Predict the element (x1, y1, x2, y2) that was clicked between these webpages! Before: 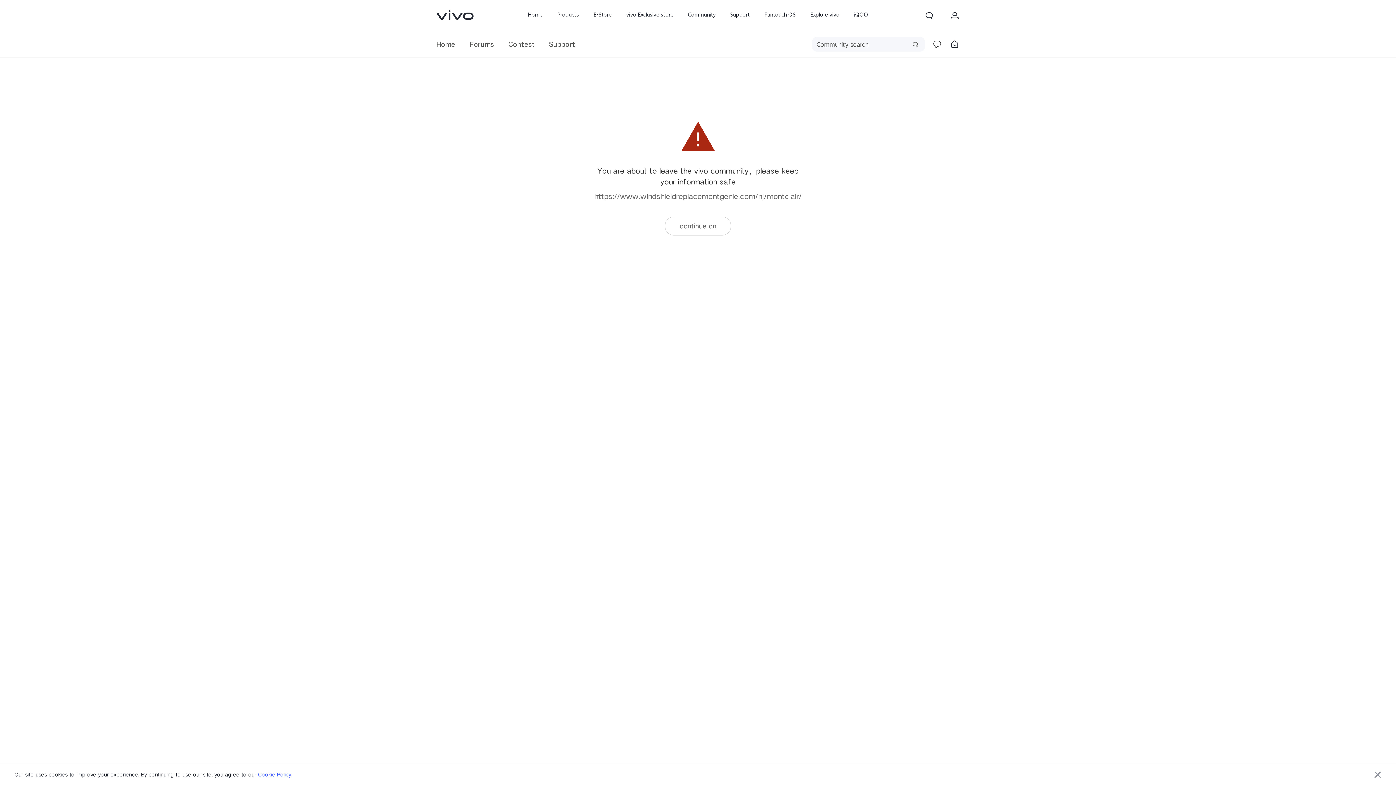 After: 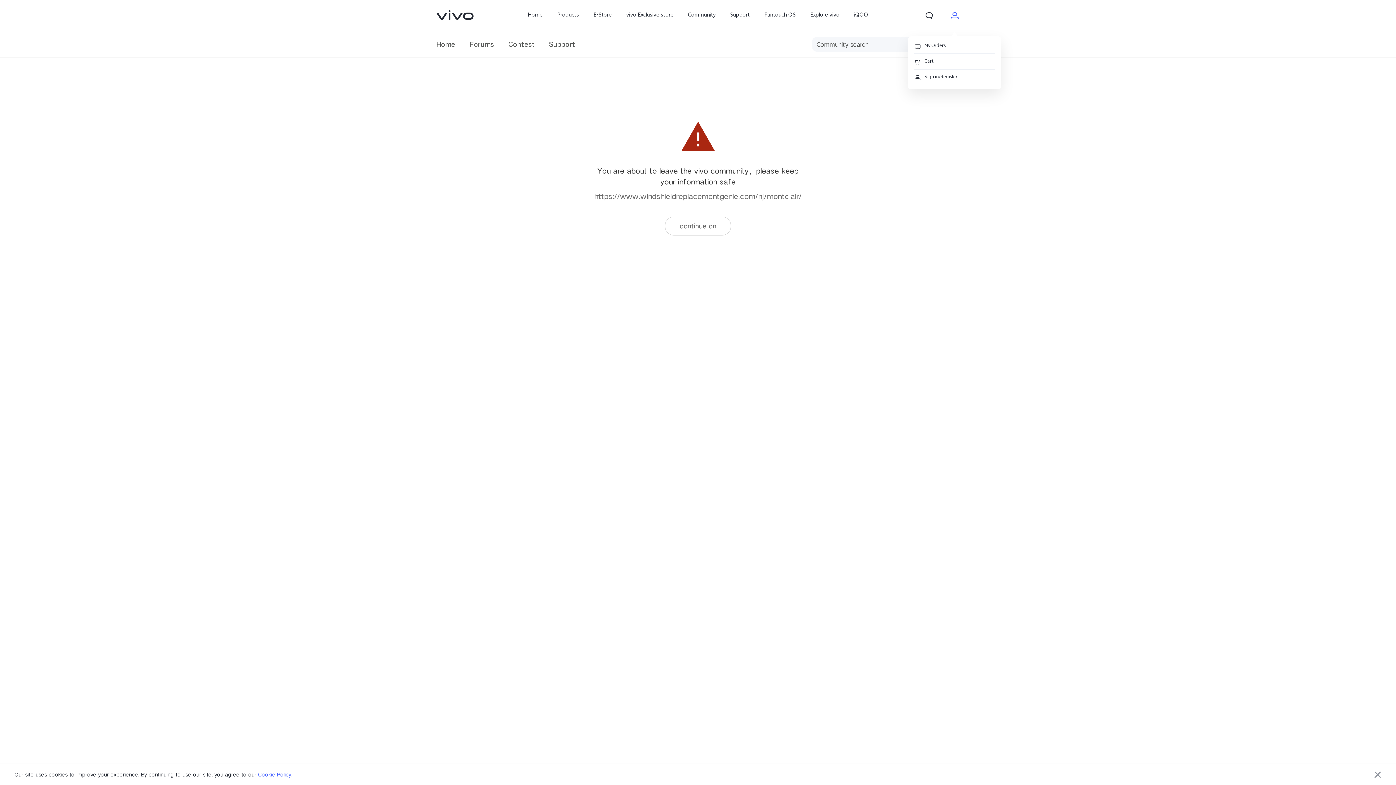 Action: label: Personal center bbox: (949, 10, 960, 20)